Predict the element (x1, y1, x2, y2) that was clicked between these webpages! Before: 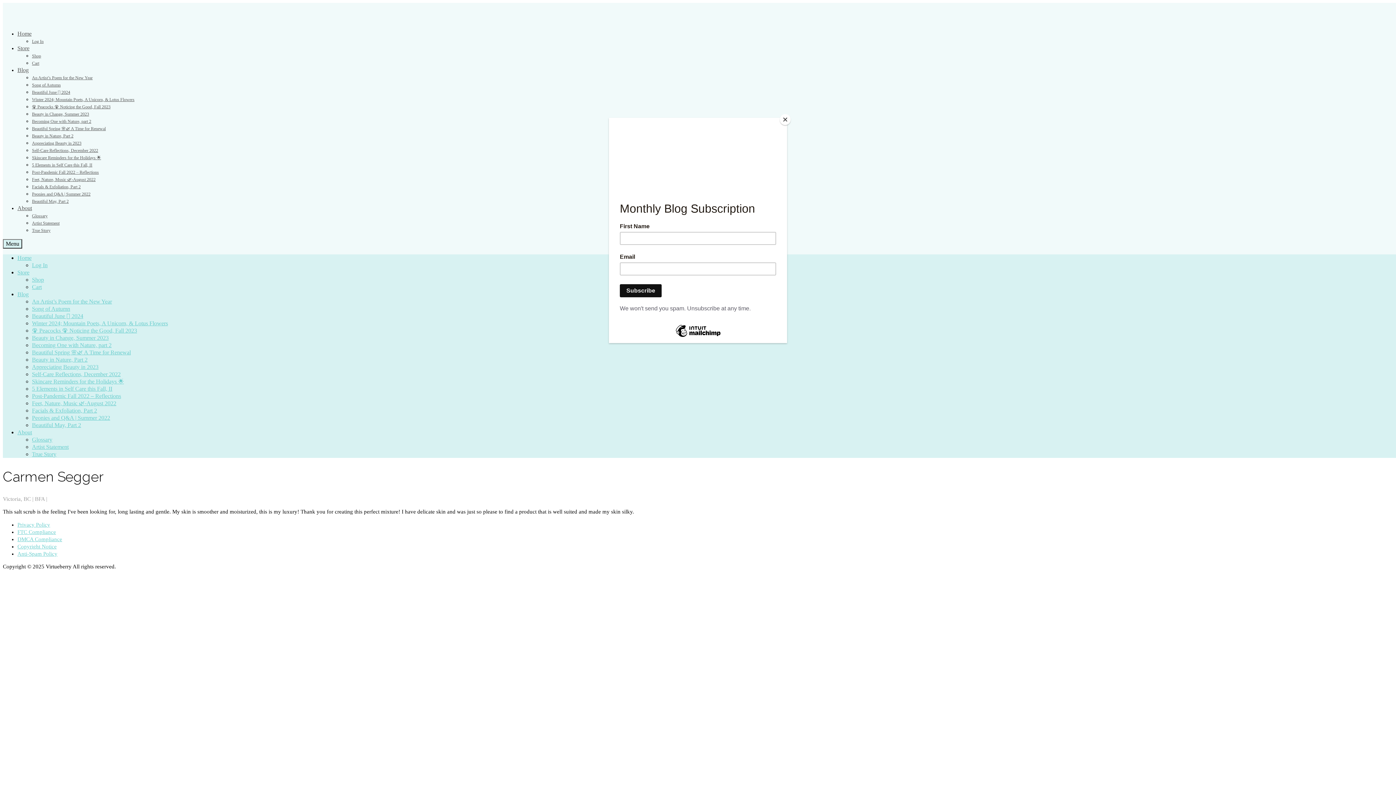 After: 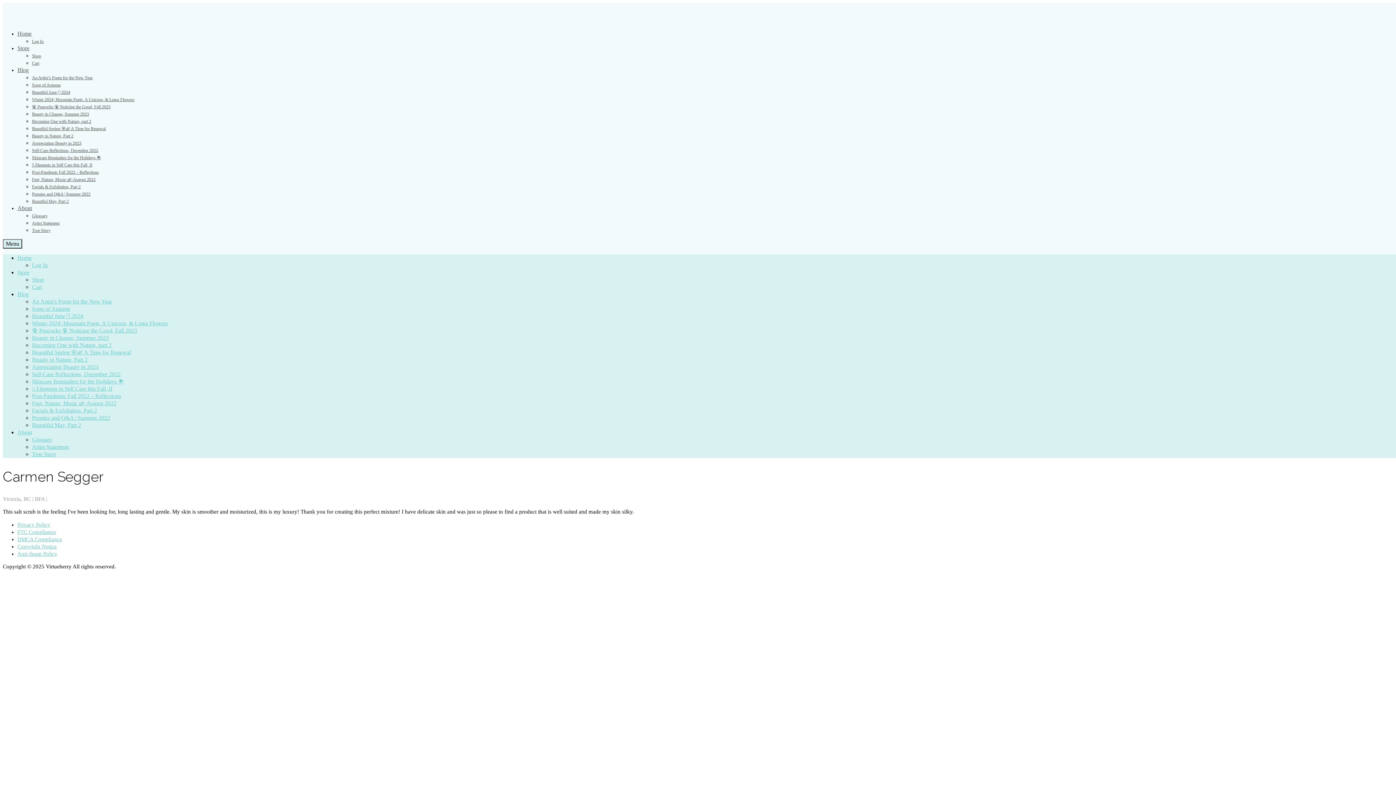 Action: bbox: (780, 114, 790, 125) label: Close